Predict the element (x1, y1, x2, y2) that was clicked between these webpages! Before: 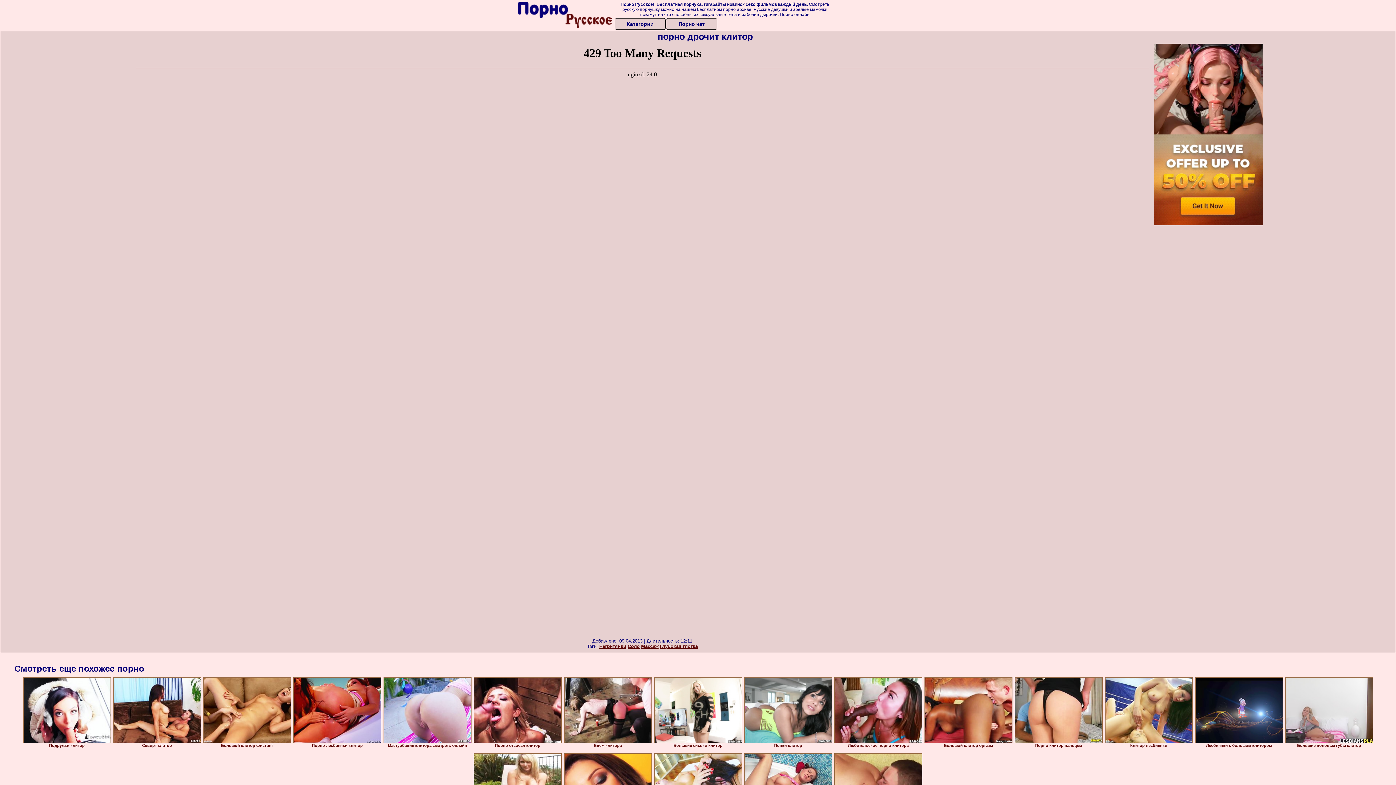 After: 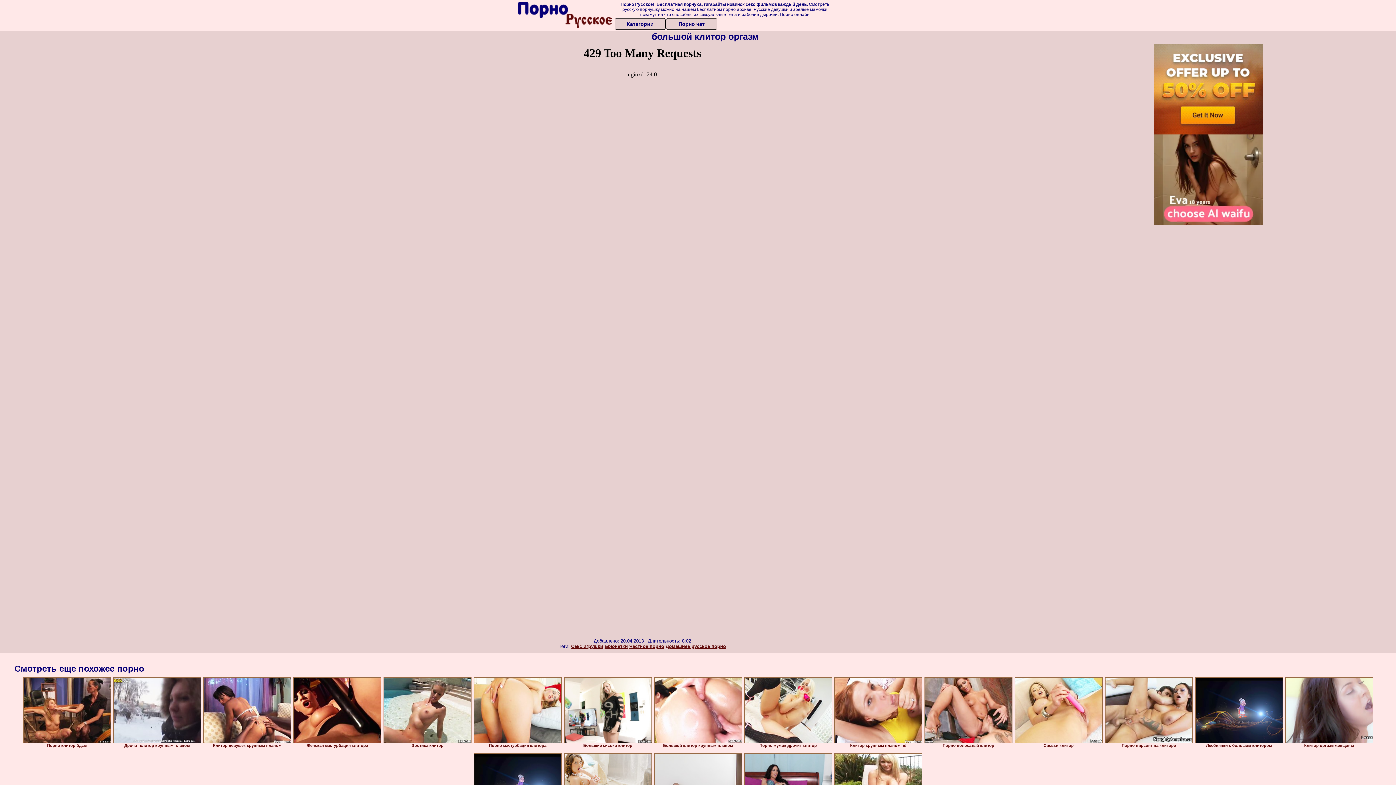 Action: bbox: (924, 677, 1012, 743)